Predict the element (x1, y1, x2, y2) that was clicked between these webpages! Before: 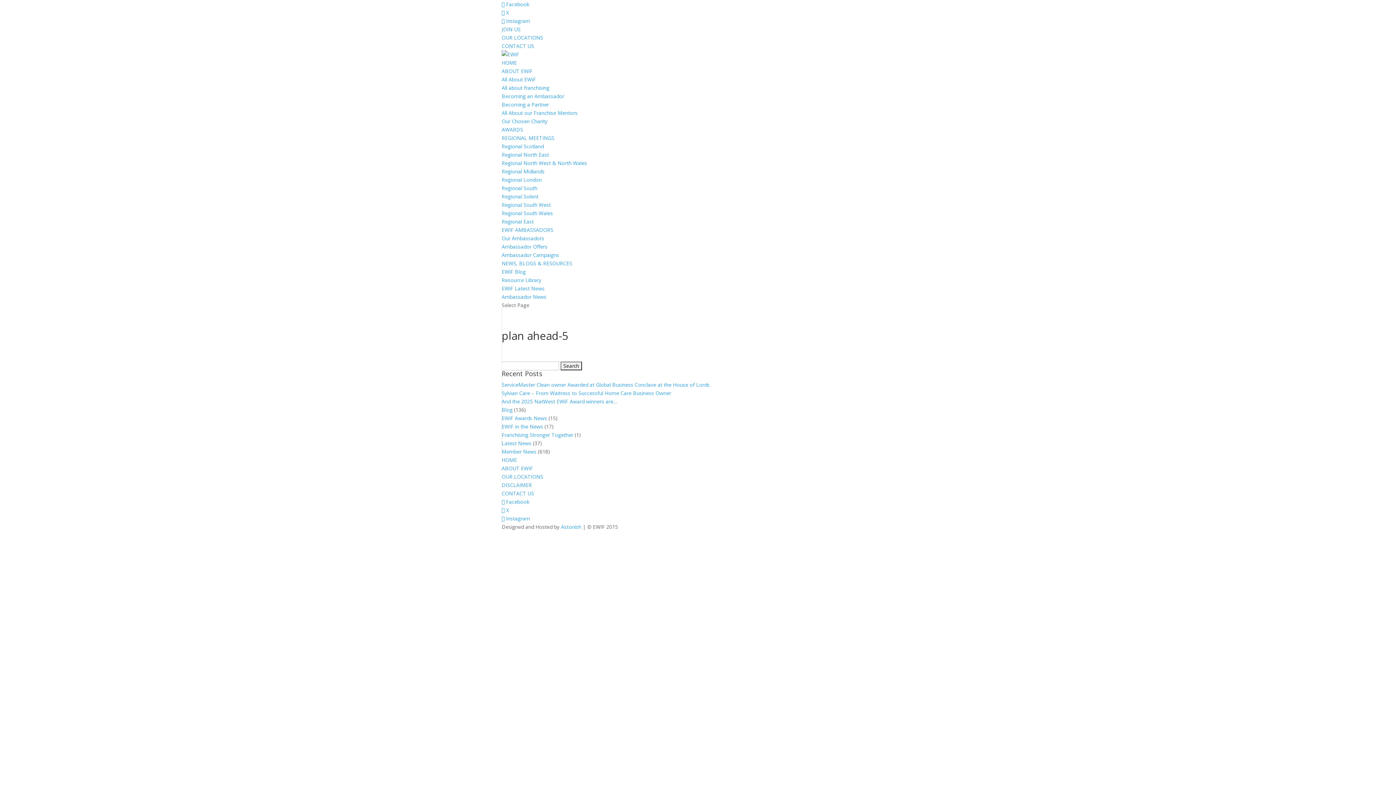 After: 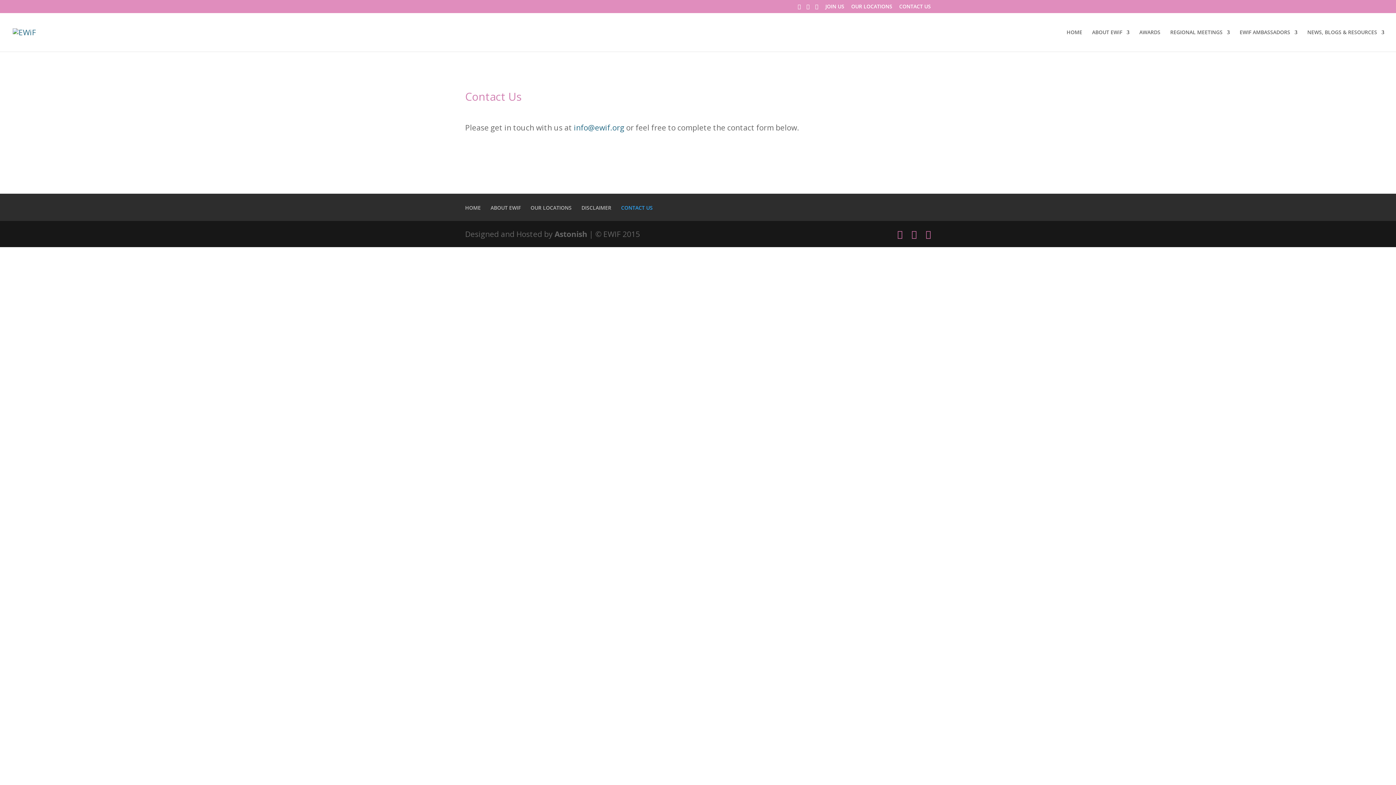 Action: bbox: (501, 490, 534, 497) label: CONTACT US